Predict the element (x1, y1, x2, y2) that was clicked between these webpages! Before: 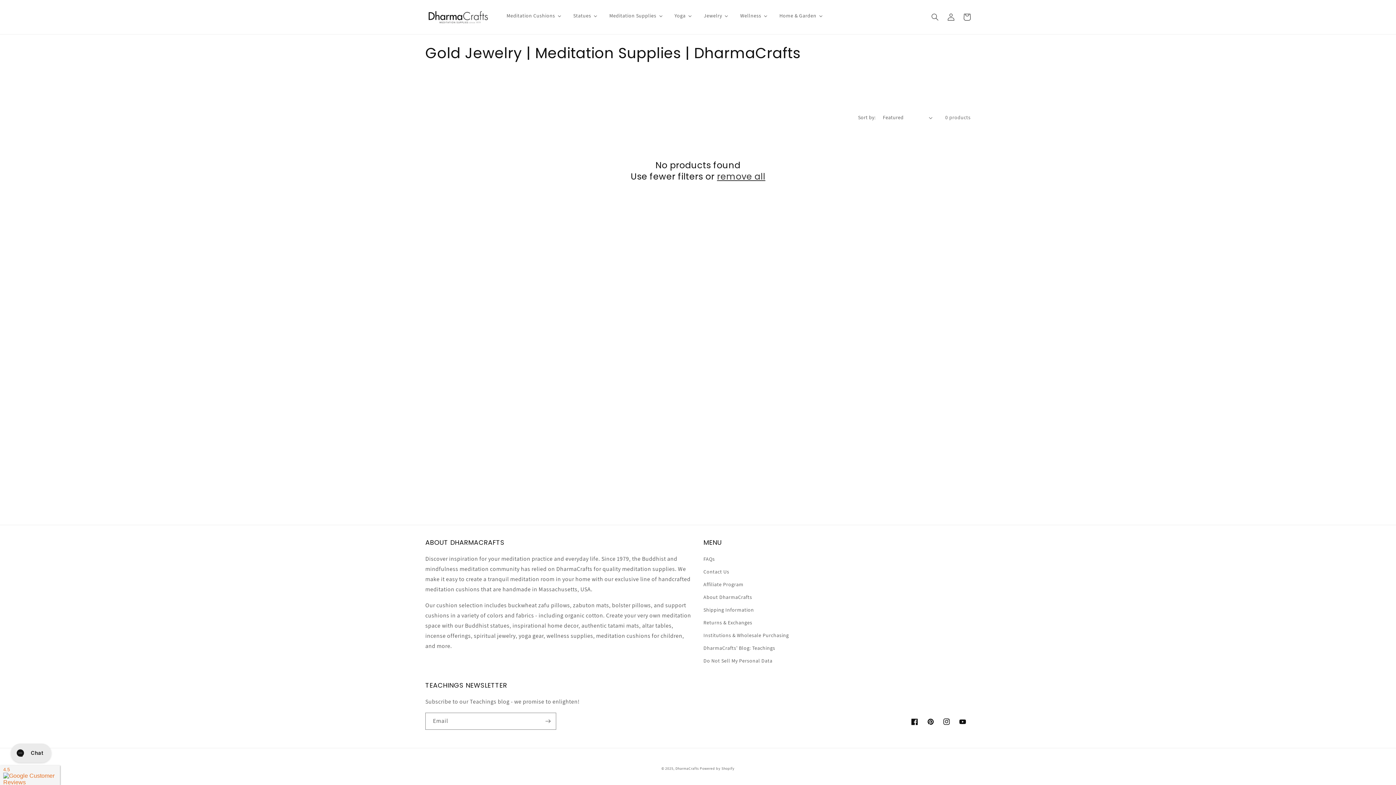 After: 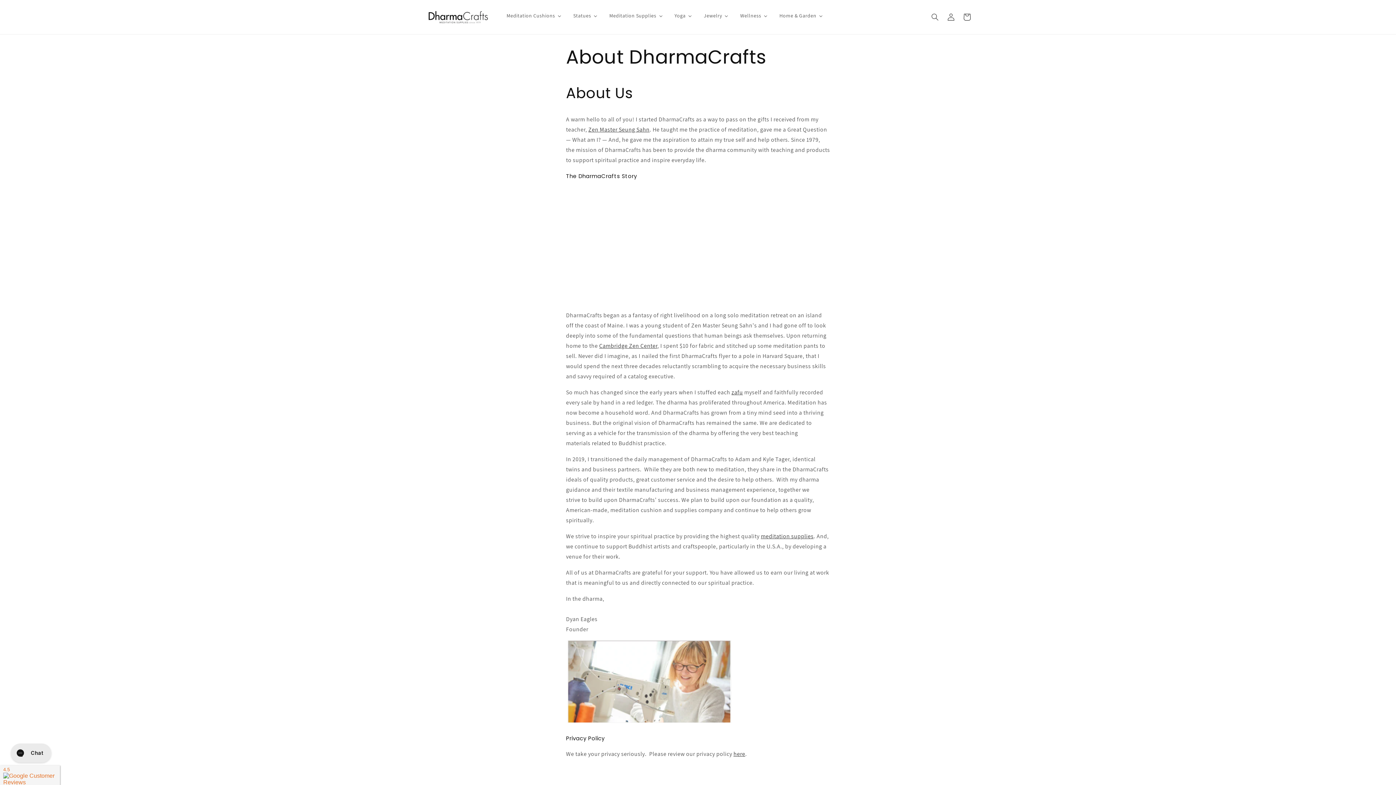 Action: bbox: (703, 591, 752, 604) label: About DharmaCrafts